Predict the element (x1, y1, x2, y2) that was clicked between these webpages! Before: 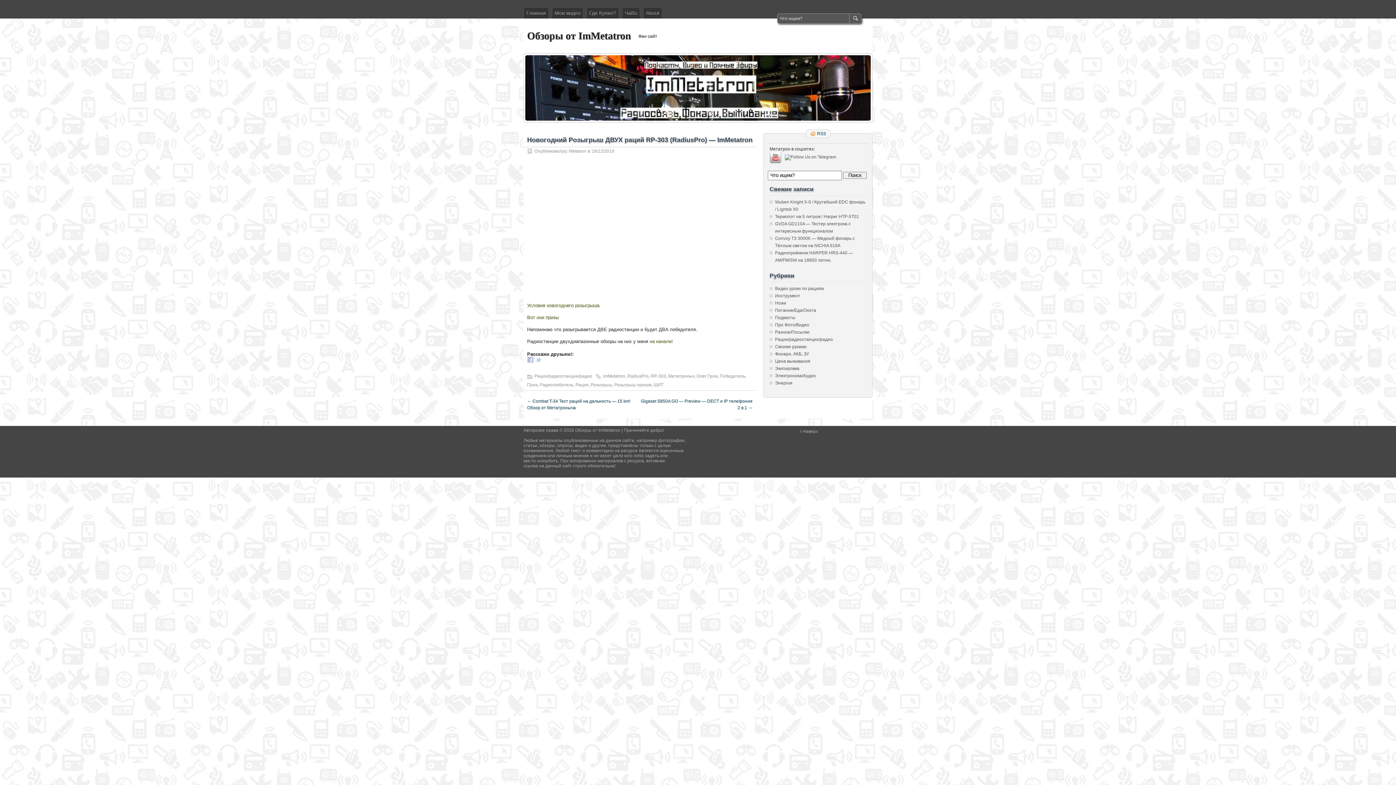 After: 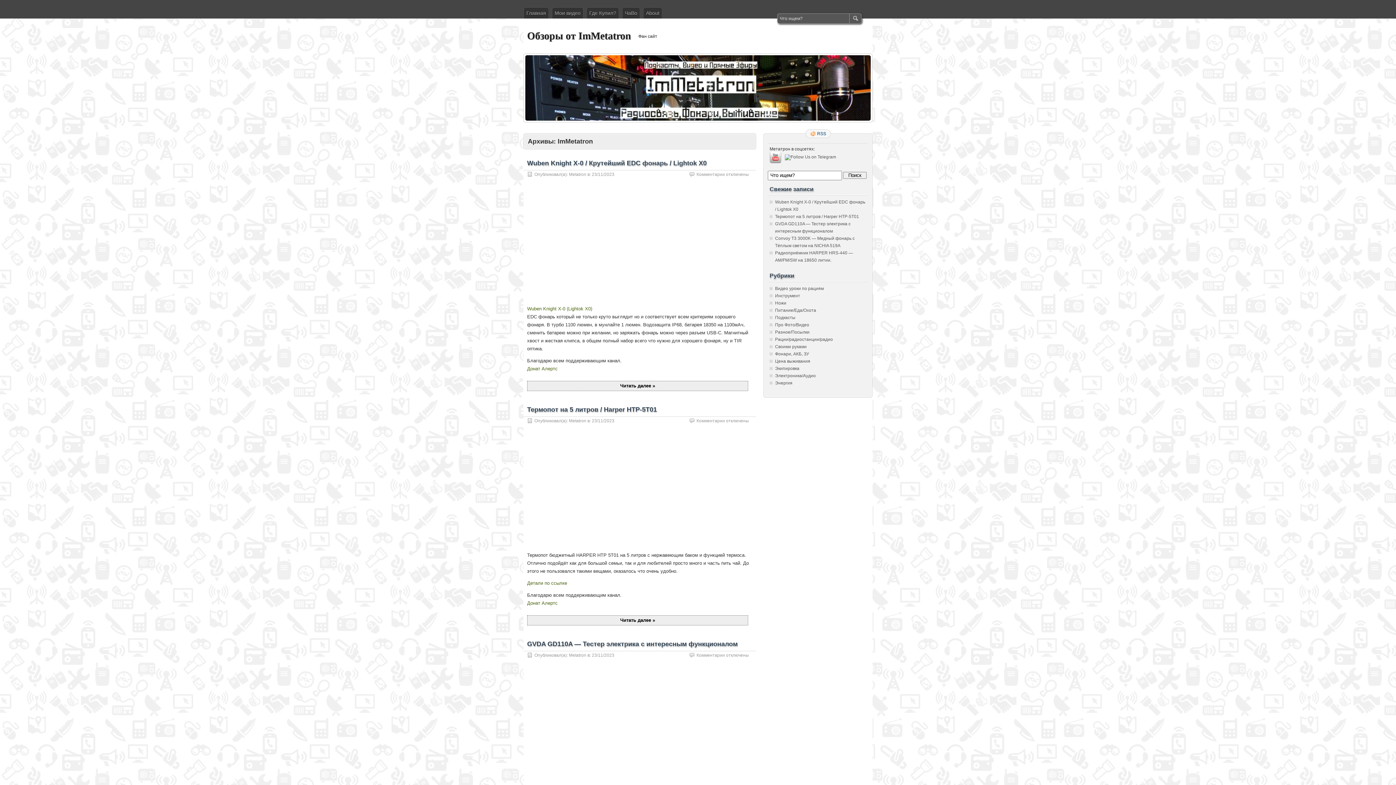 Action: bbox: (603, 373, 625, 378) label: ImMetatron